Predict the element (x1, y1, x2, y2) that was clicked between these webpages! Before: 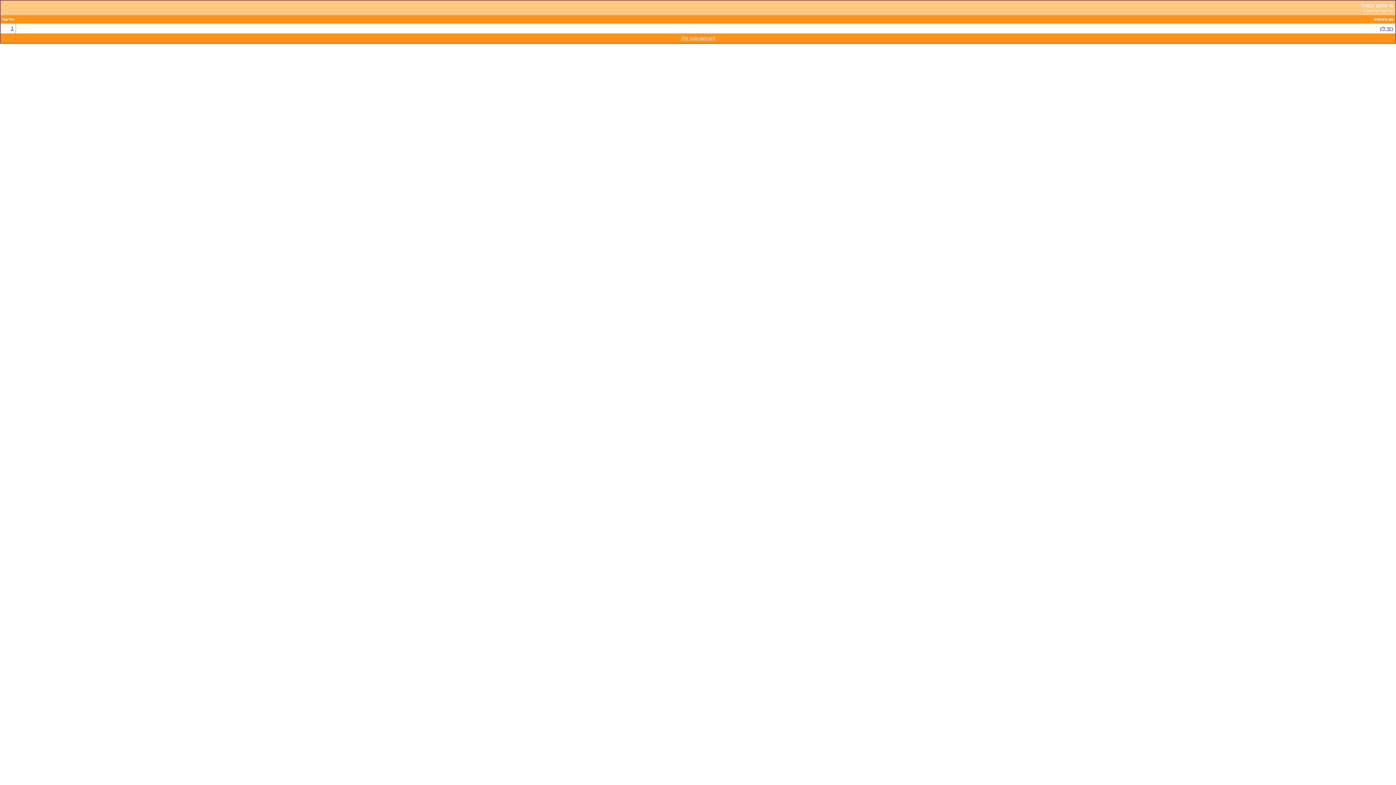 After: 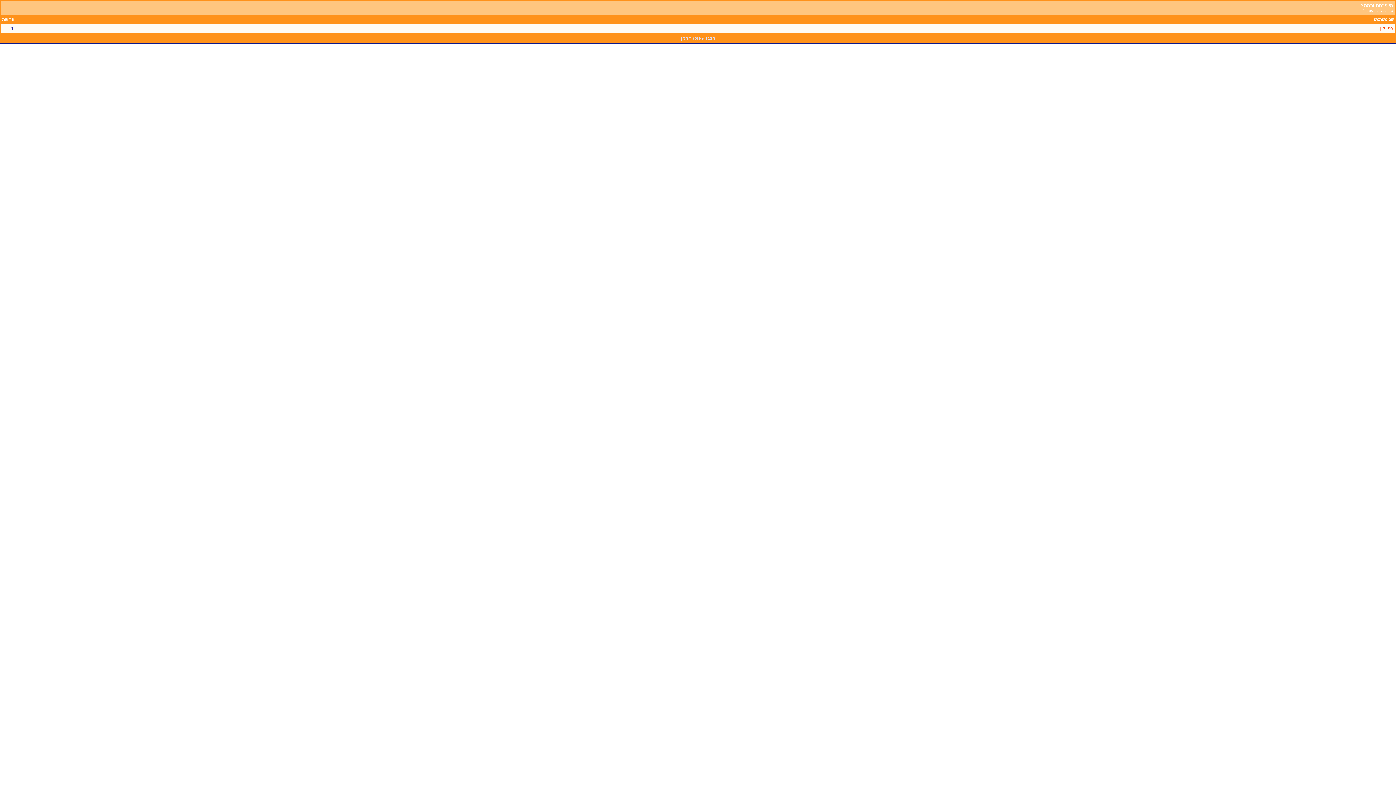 Action: bbox: (1380, 25, 1393, 31) label: רפי לין